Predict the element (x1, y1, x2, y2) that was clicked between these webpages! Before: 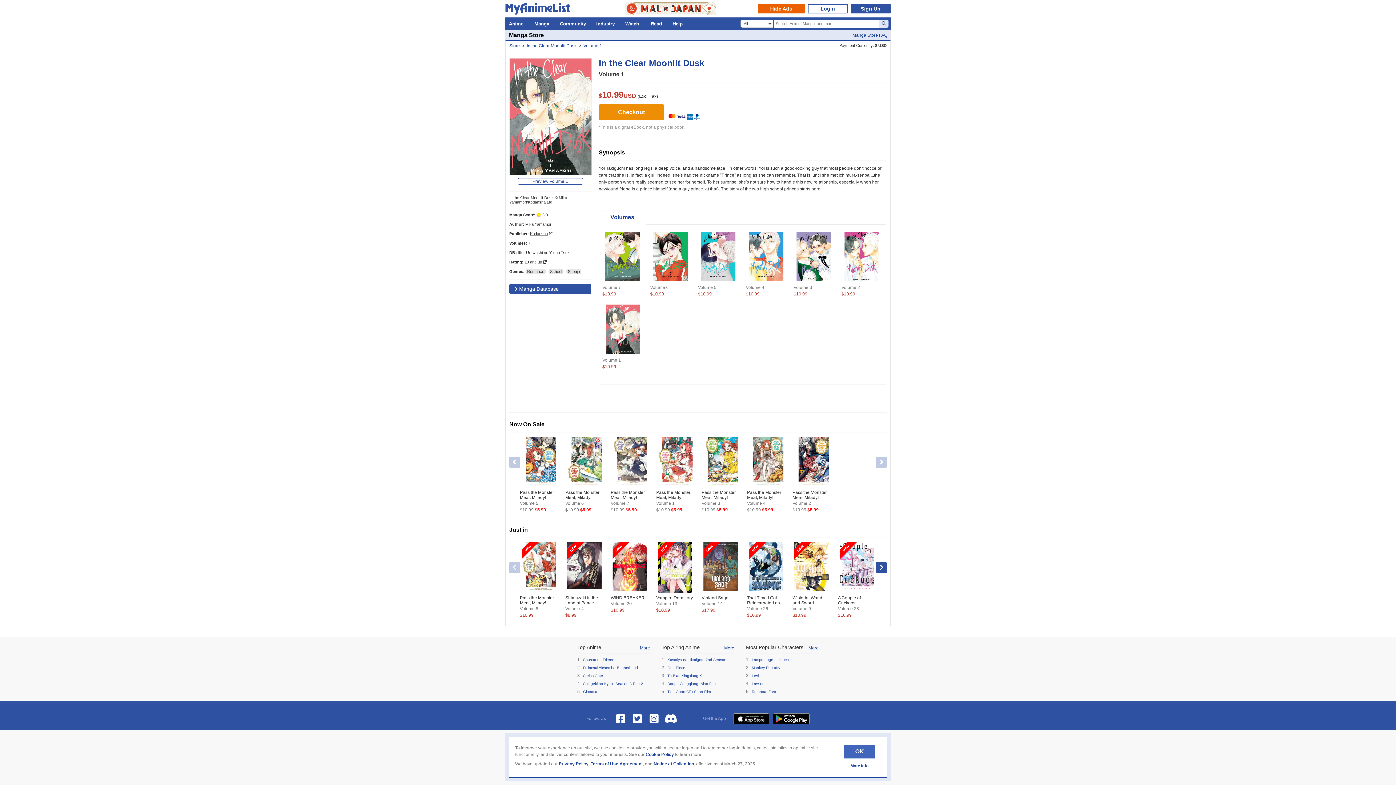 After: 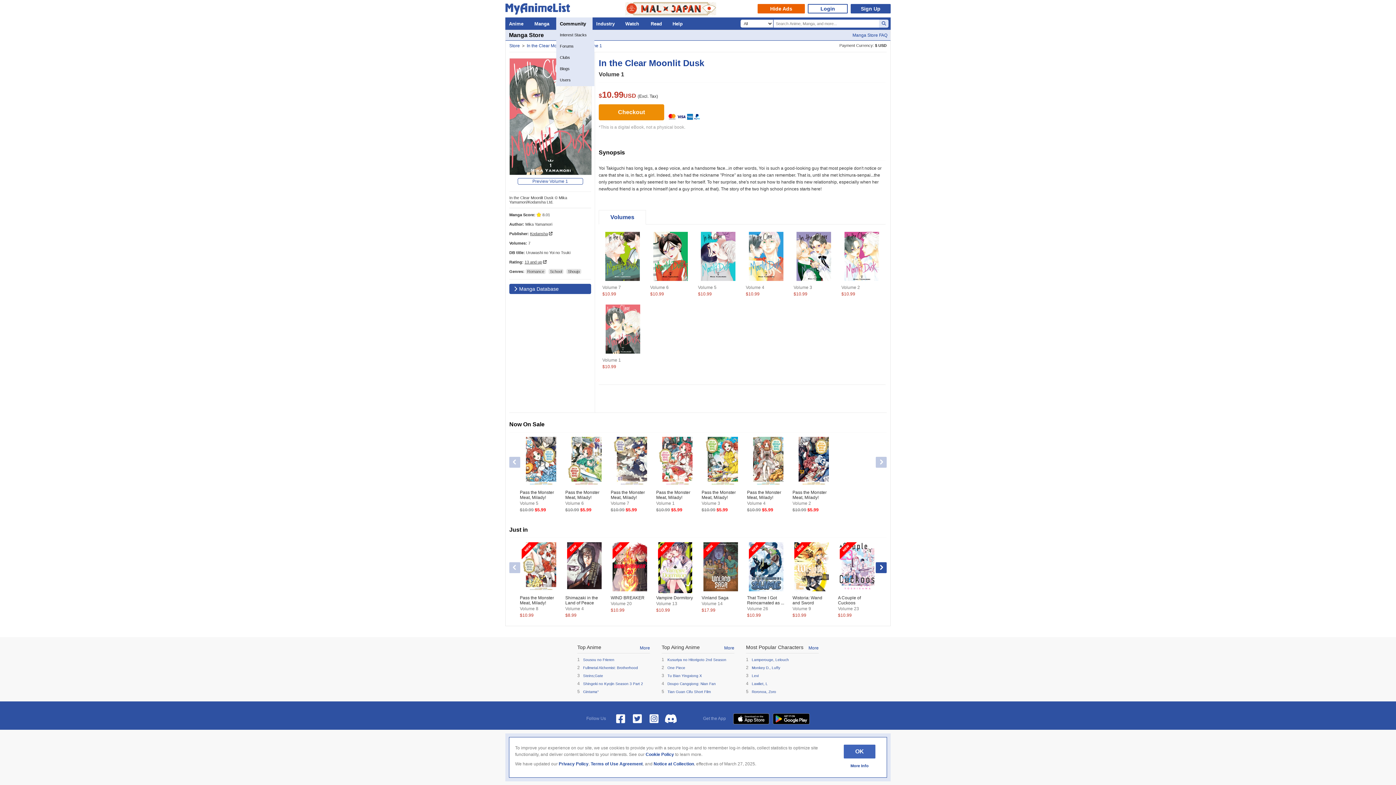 Action: label: Community bbox: (556, 17, 592, 29)